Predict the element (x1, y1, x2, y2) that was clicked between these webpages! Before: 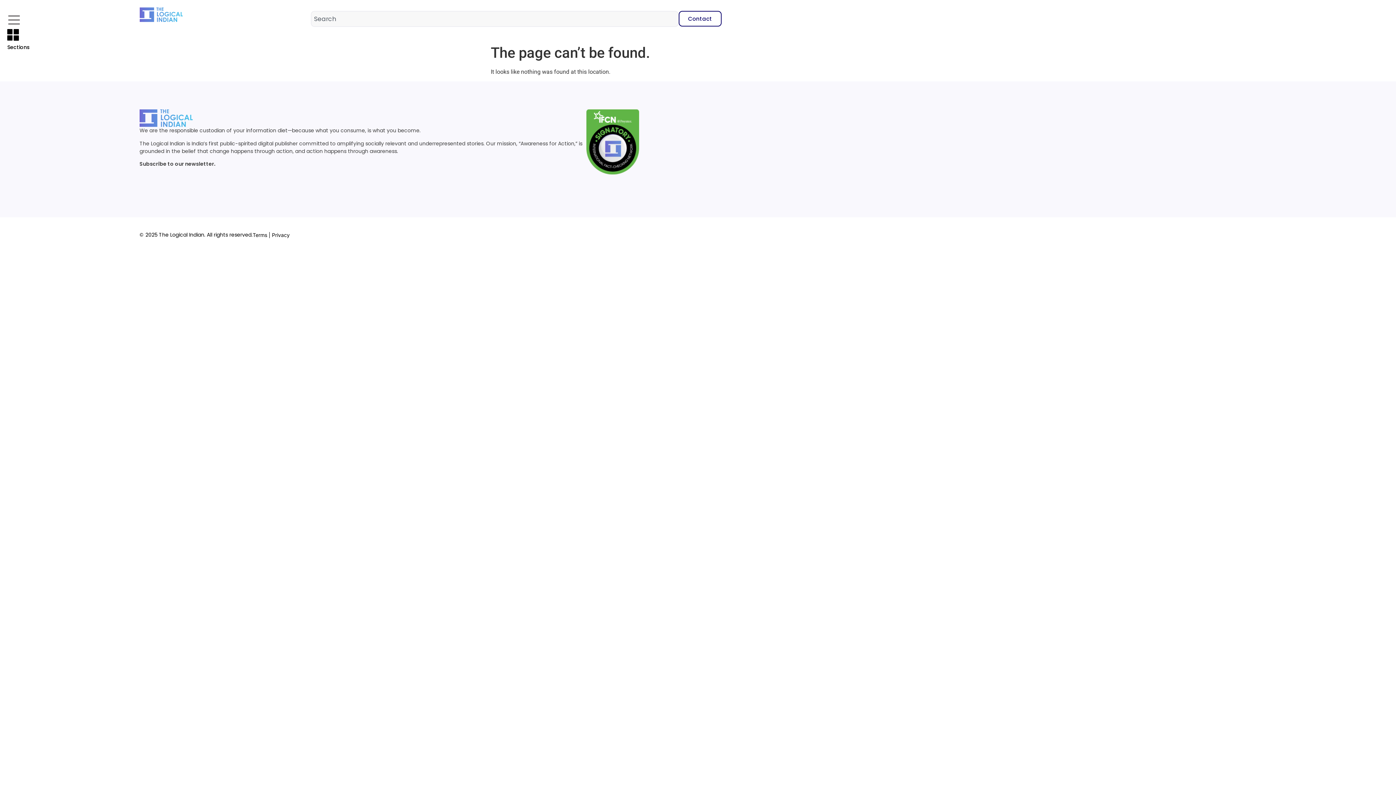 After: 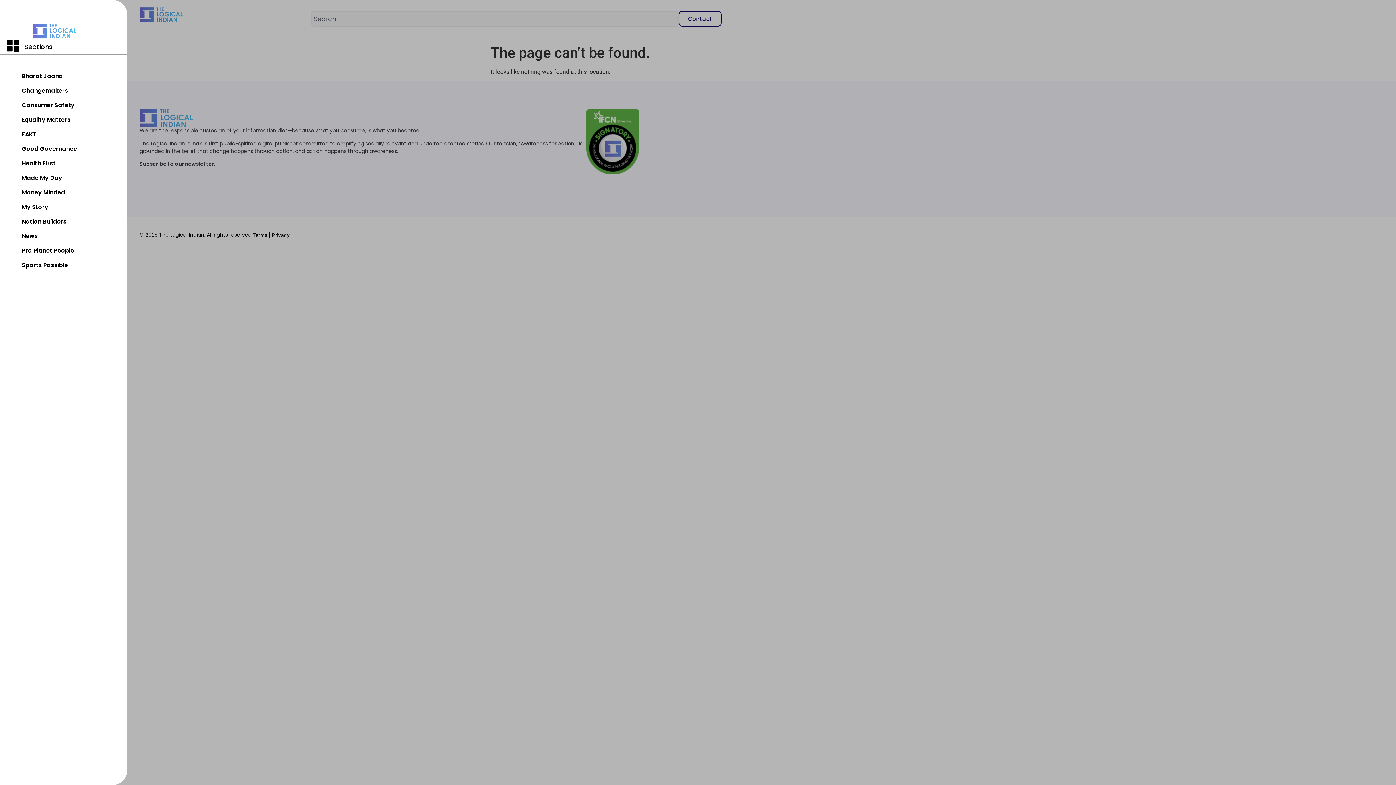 Action: bbox: (5, 10, 23, 29)